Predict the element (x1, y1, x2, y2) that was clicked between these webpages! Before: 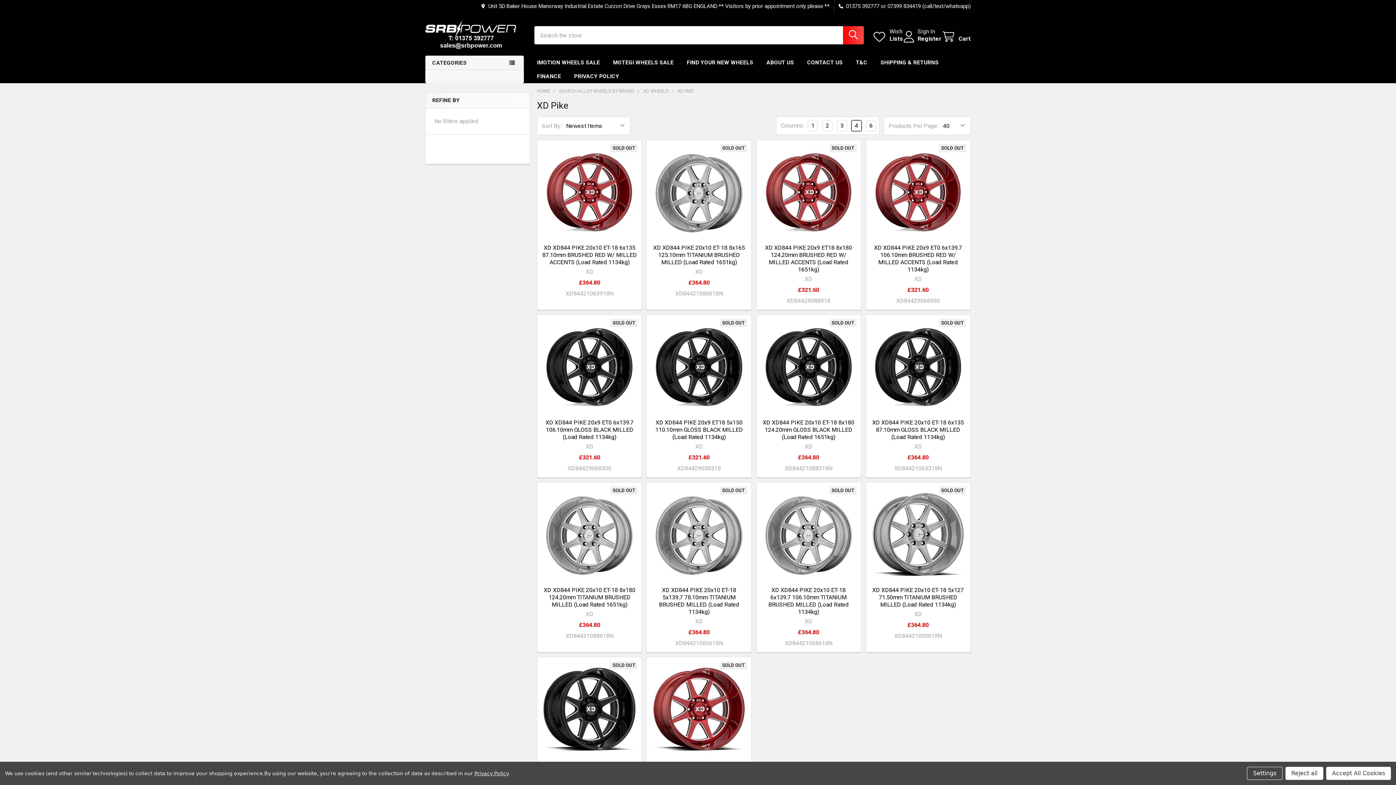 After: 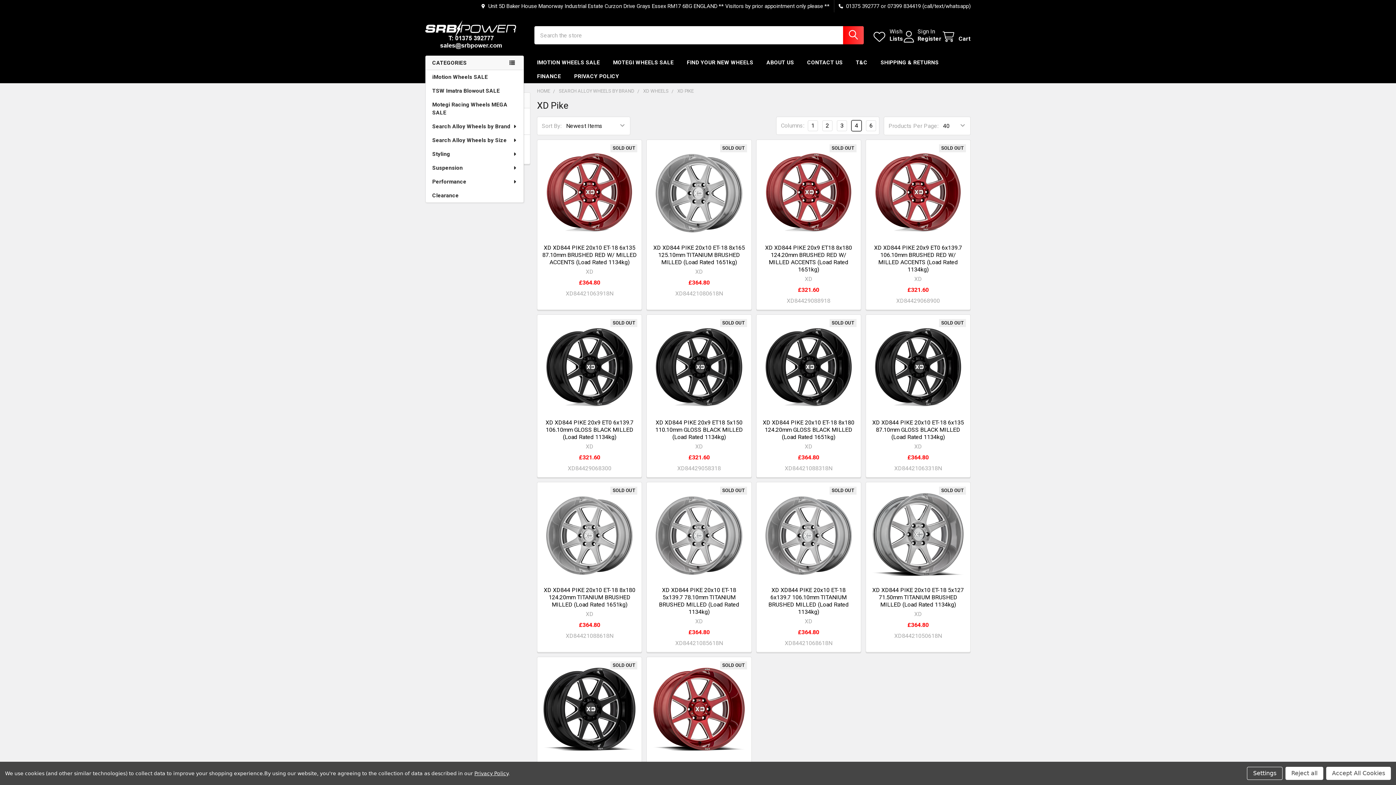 Action: label: CATEGORIES bbox: (425, 55, 524, 70)